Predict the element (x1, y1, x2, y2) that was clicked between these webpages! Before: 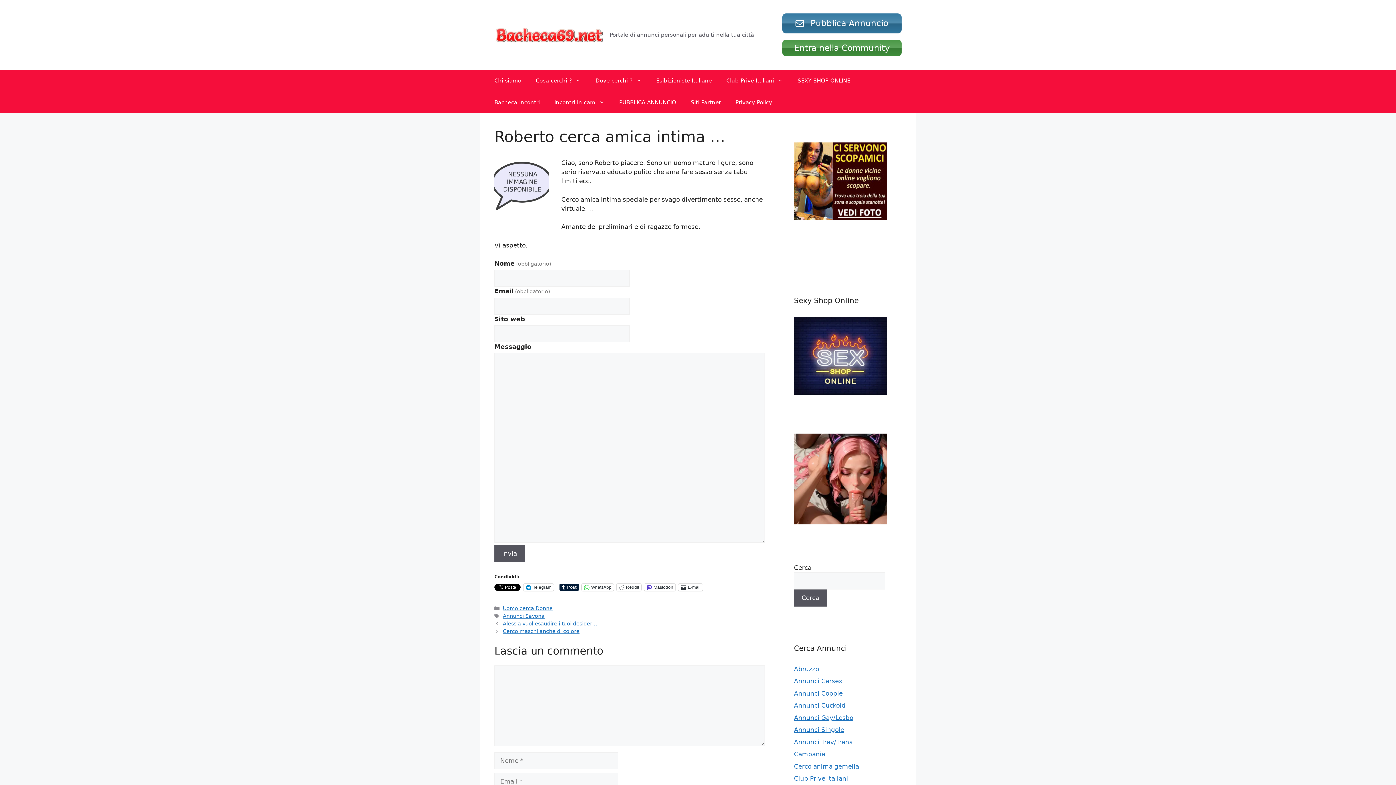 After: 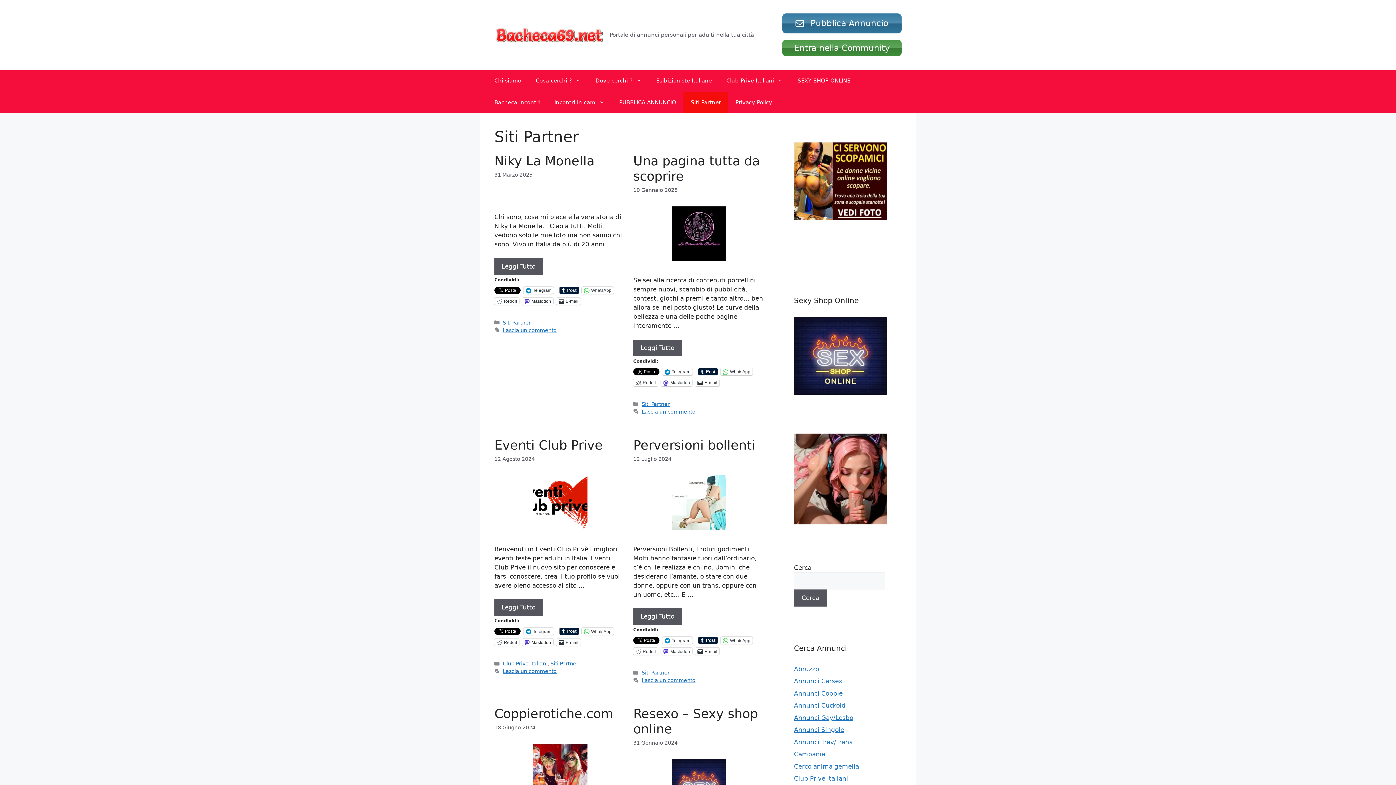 Action: label: Siti Partner bbox: (683, 91, 728, 113)